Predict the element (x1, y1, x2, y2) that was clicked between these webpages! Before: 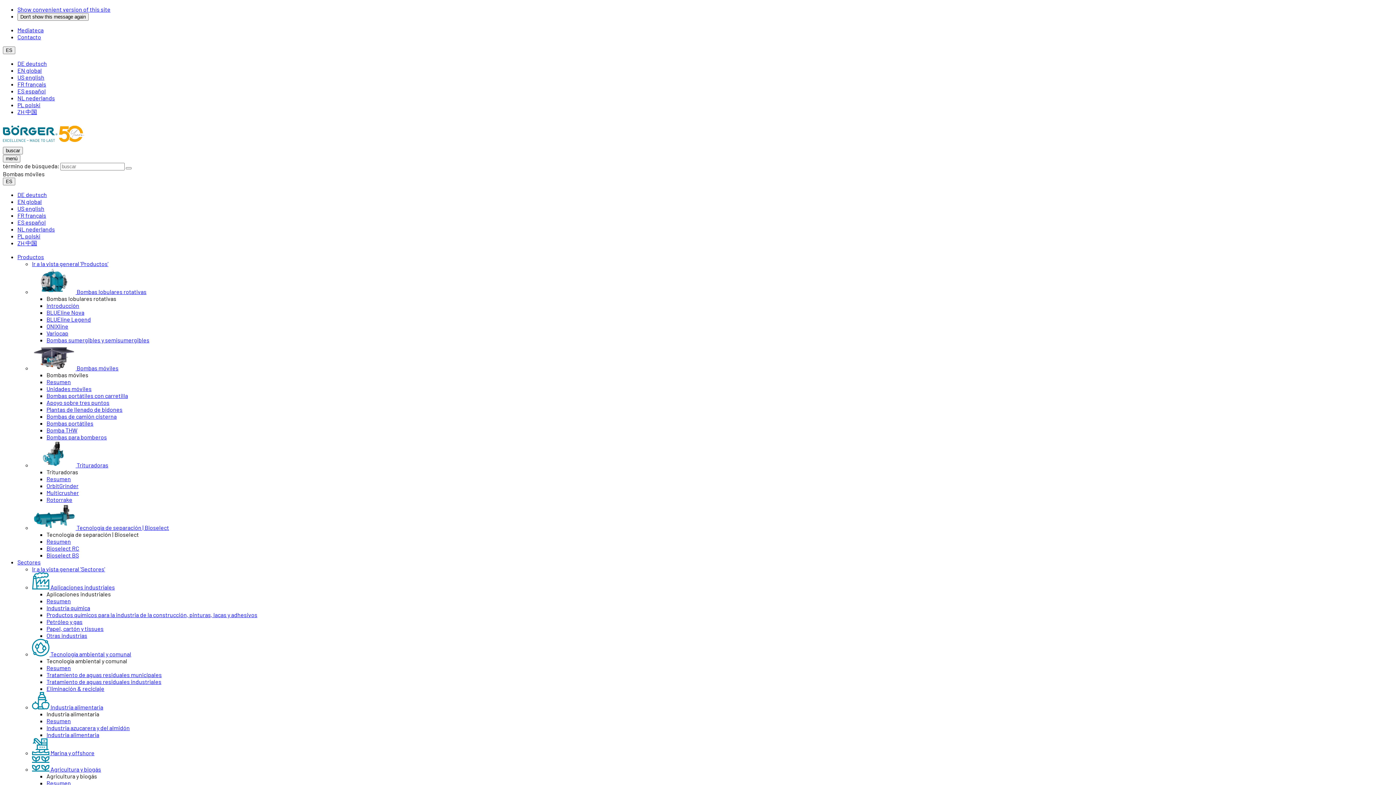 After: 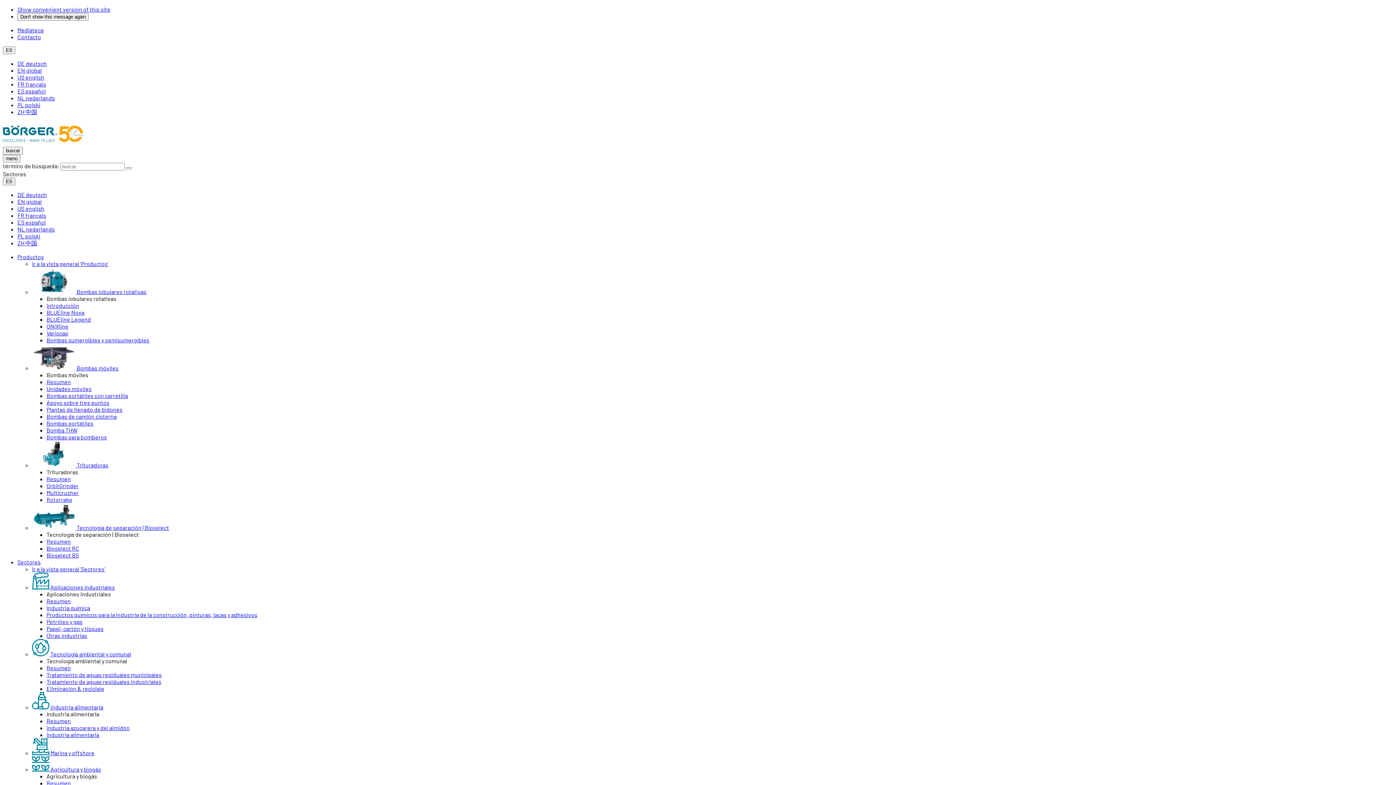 Action: bbox: (17, 558, 40, 565) label: Sectores